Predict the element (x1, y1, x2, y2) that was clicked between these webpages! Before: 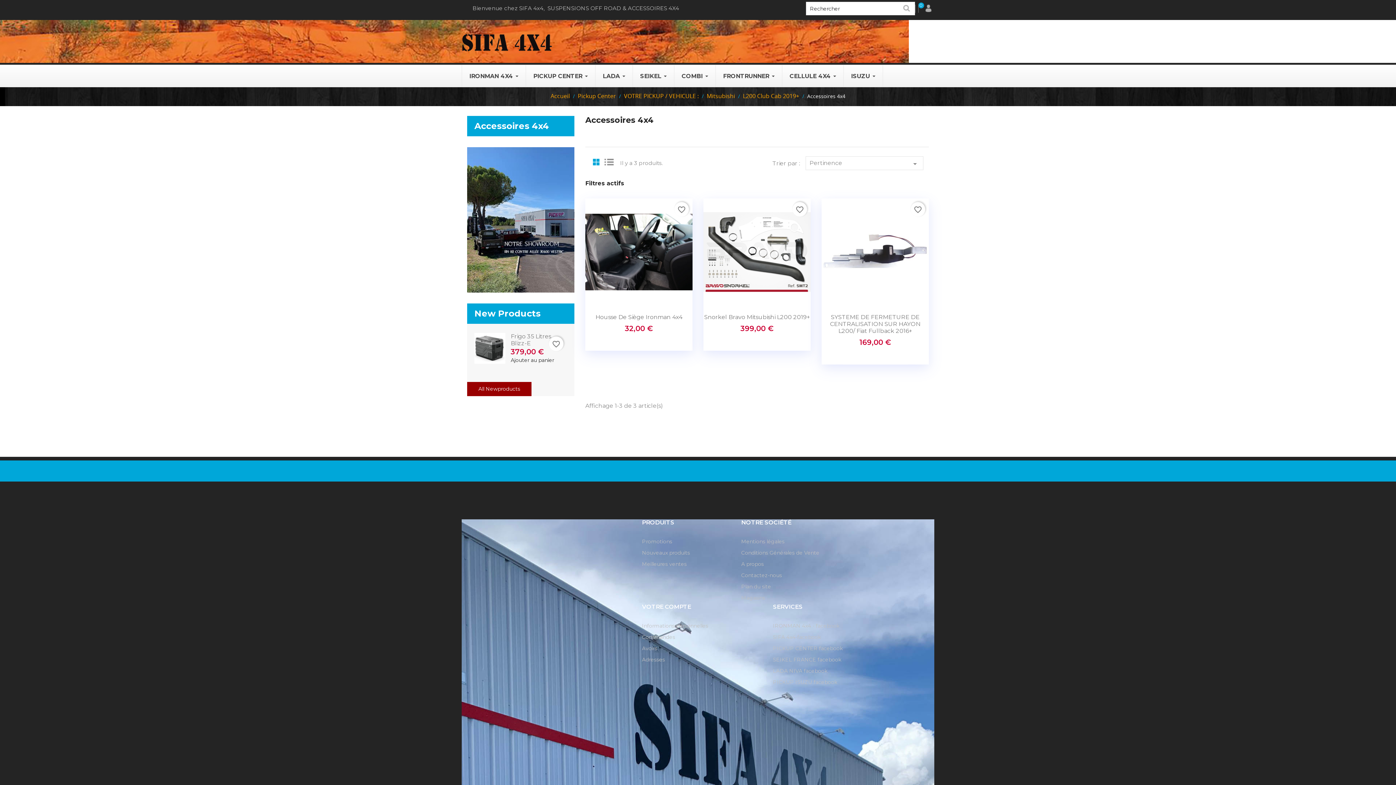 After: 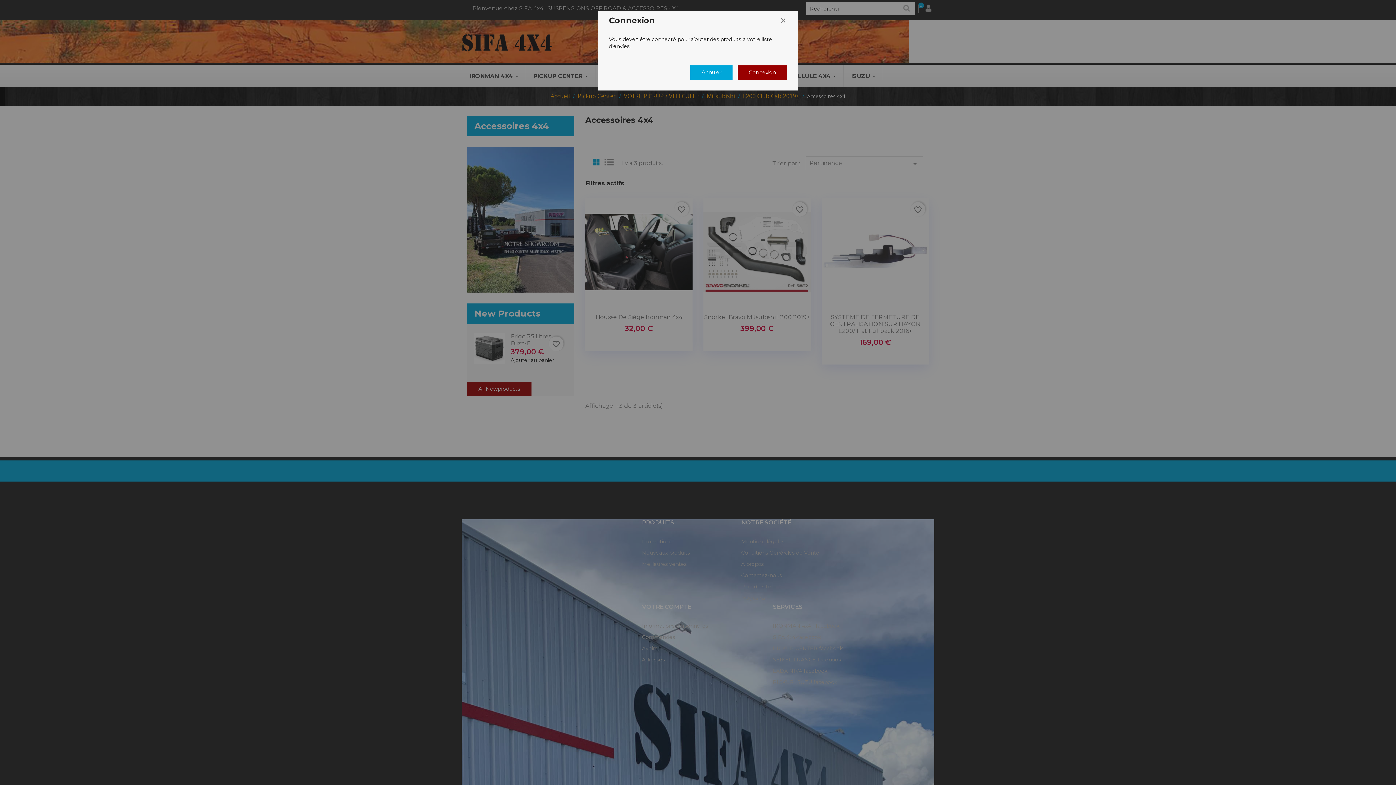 Action: label: favorite_border bbox: (549, 336, 563, 351)